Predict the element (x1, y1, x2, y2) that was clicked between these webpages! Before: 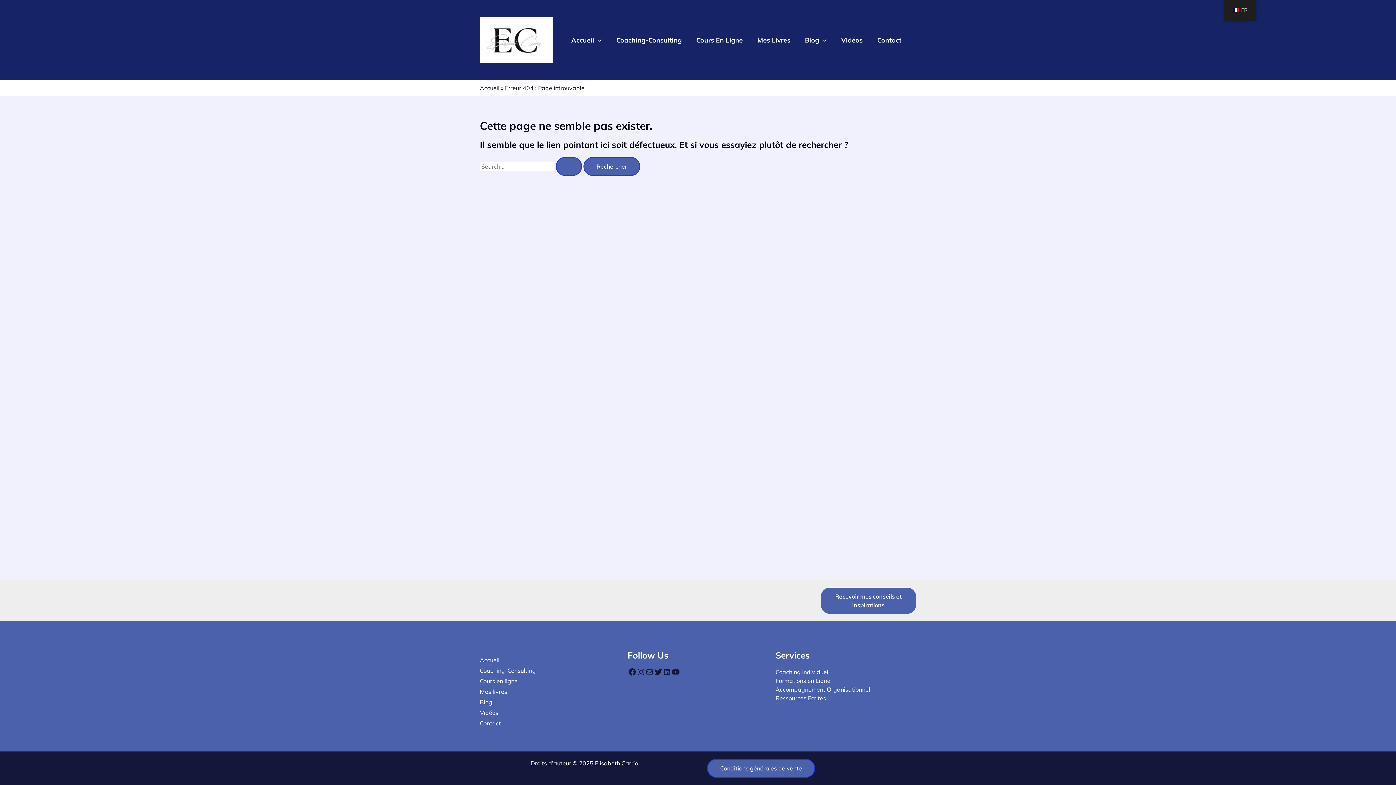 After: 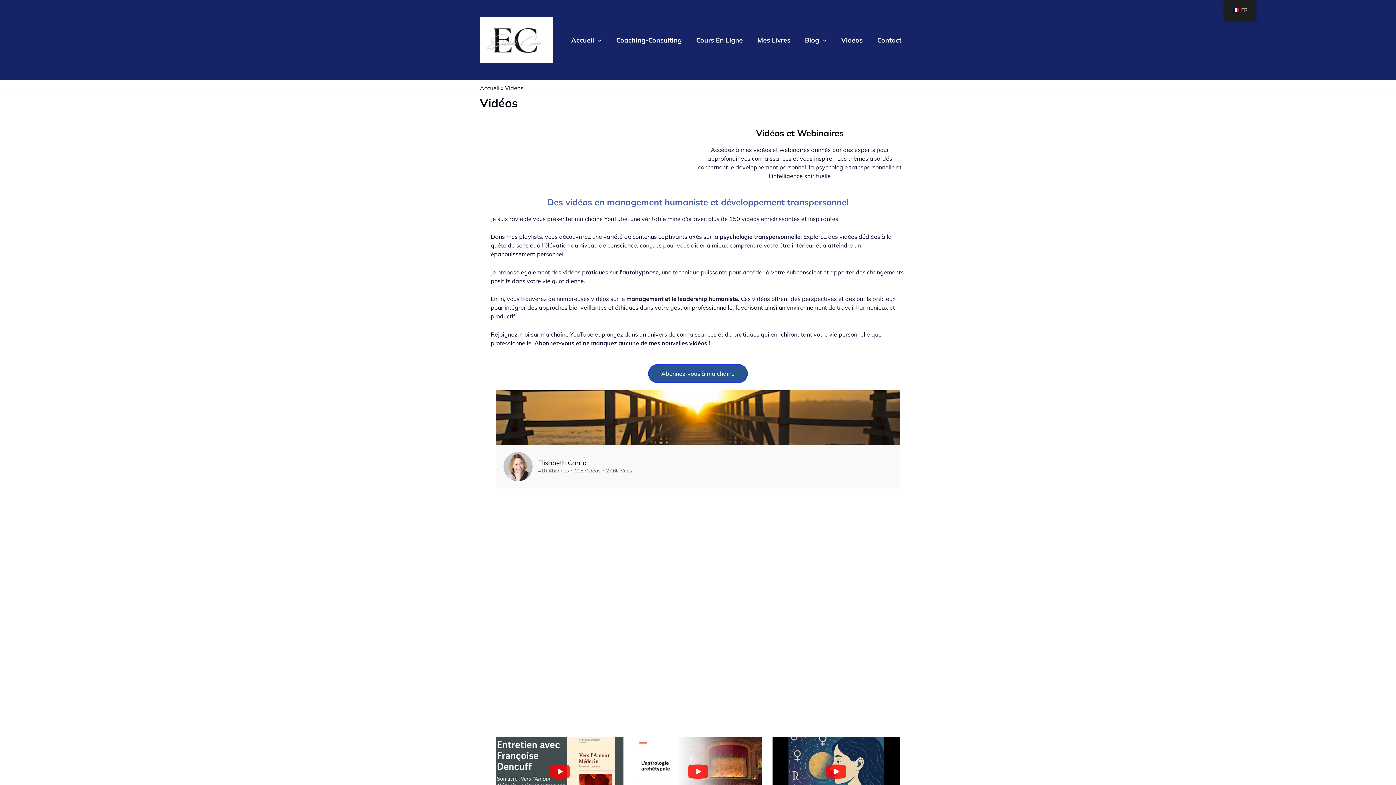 Action: bbox: (480, 708, 498, 719) label: Vidéos